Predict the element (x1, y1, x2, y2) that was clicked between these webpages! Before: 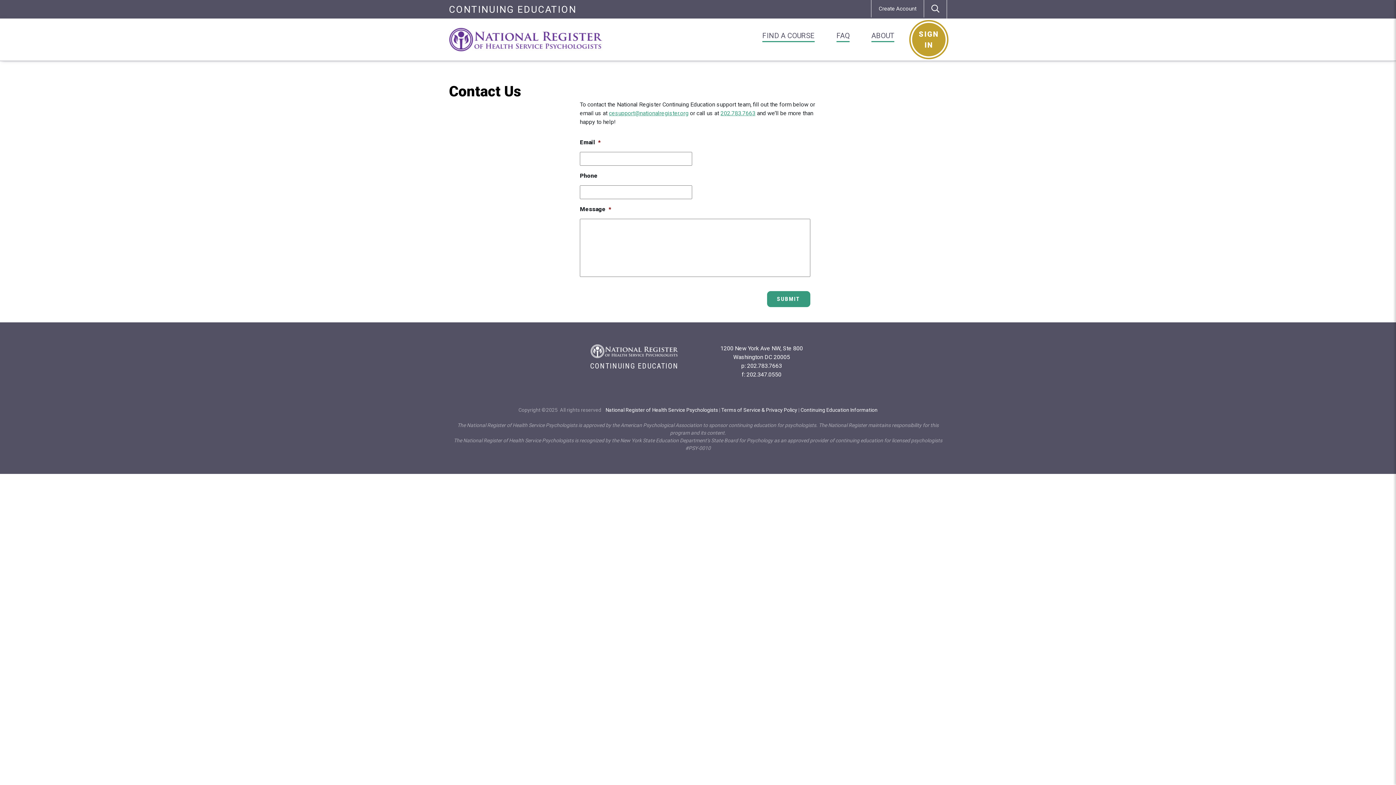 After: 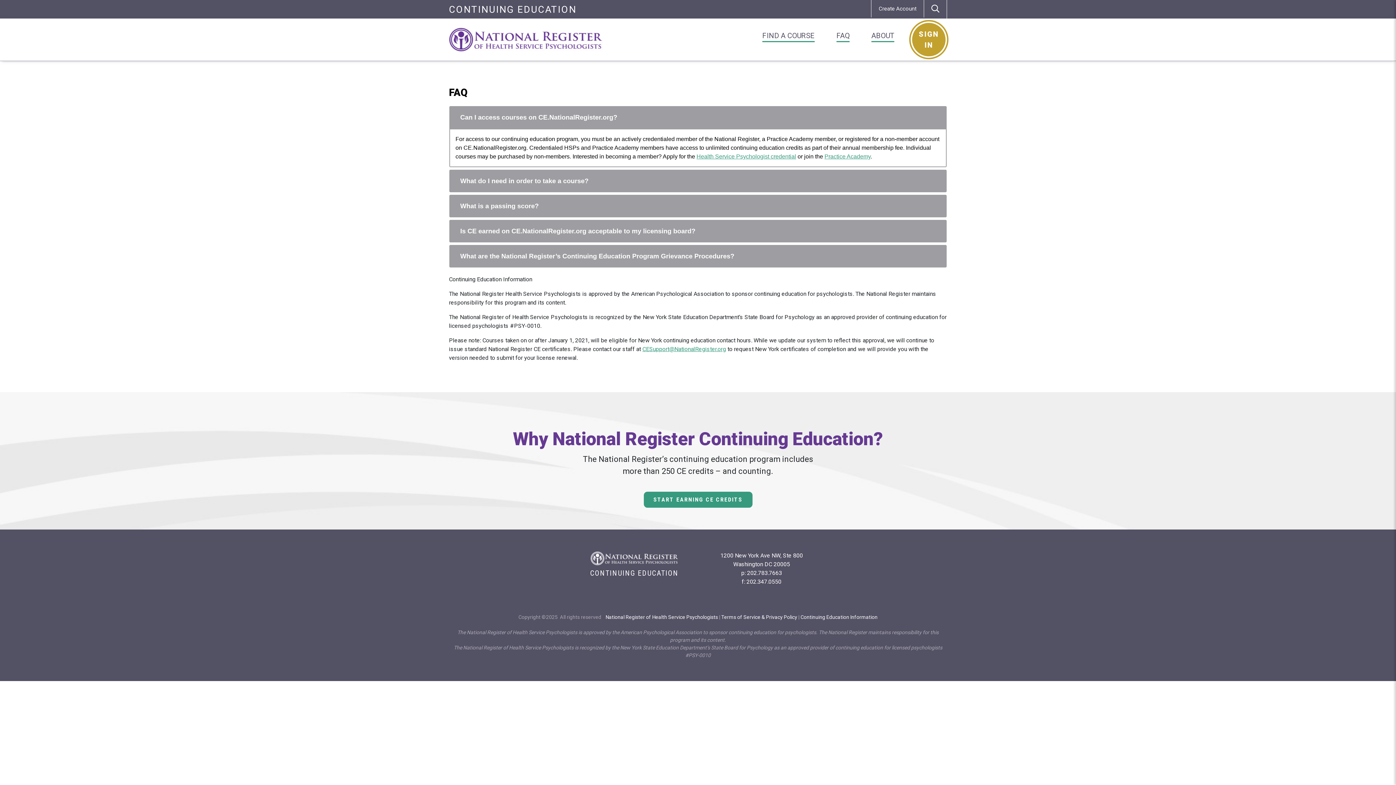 Action: label: Continuing Education Information bbox: (800, 407, 877, 413)